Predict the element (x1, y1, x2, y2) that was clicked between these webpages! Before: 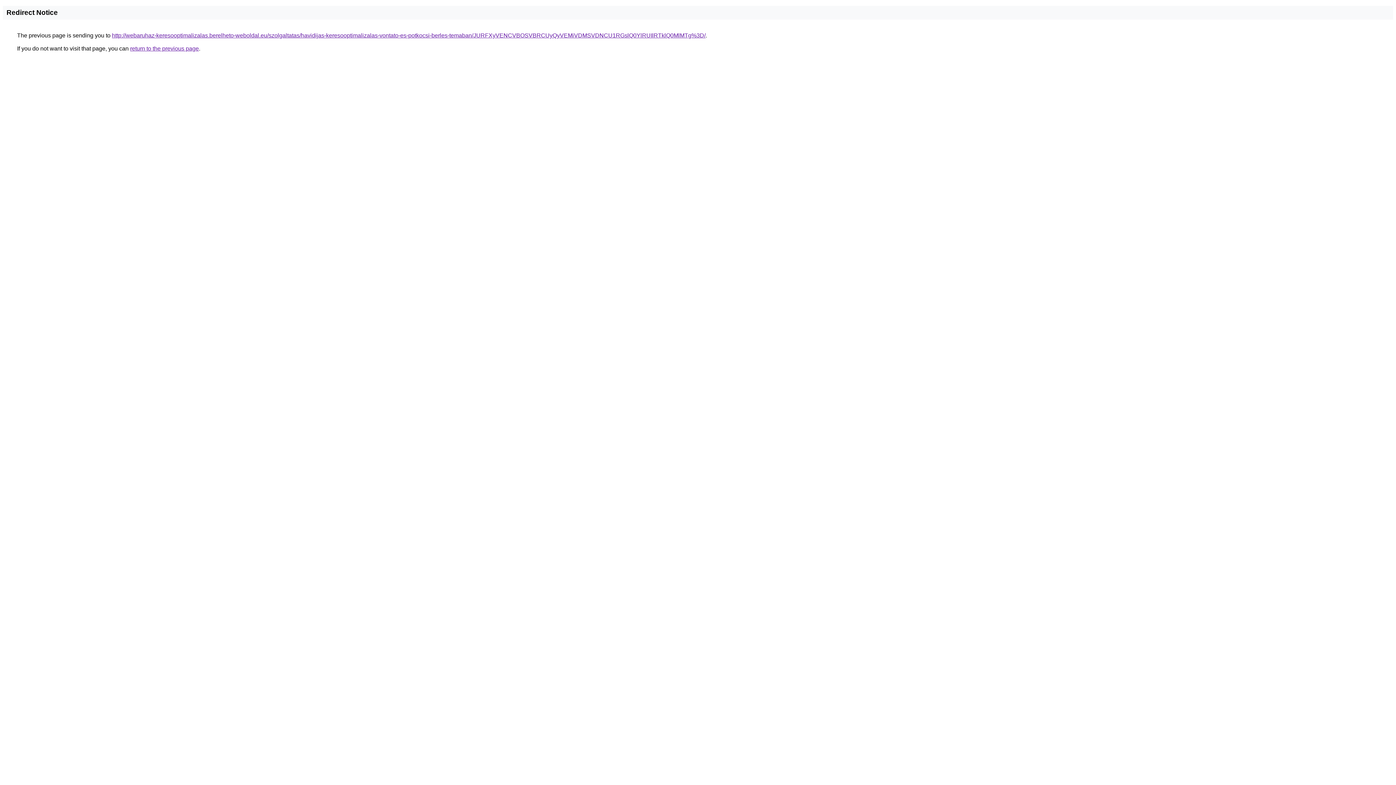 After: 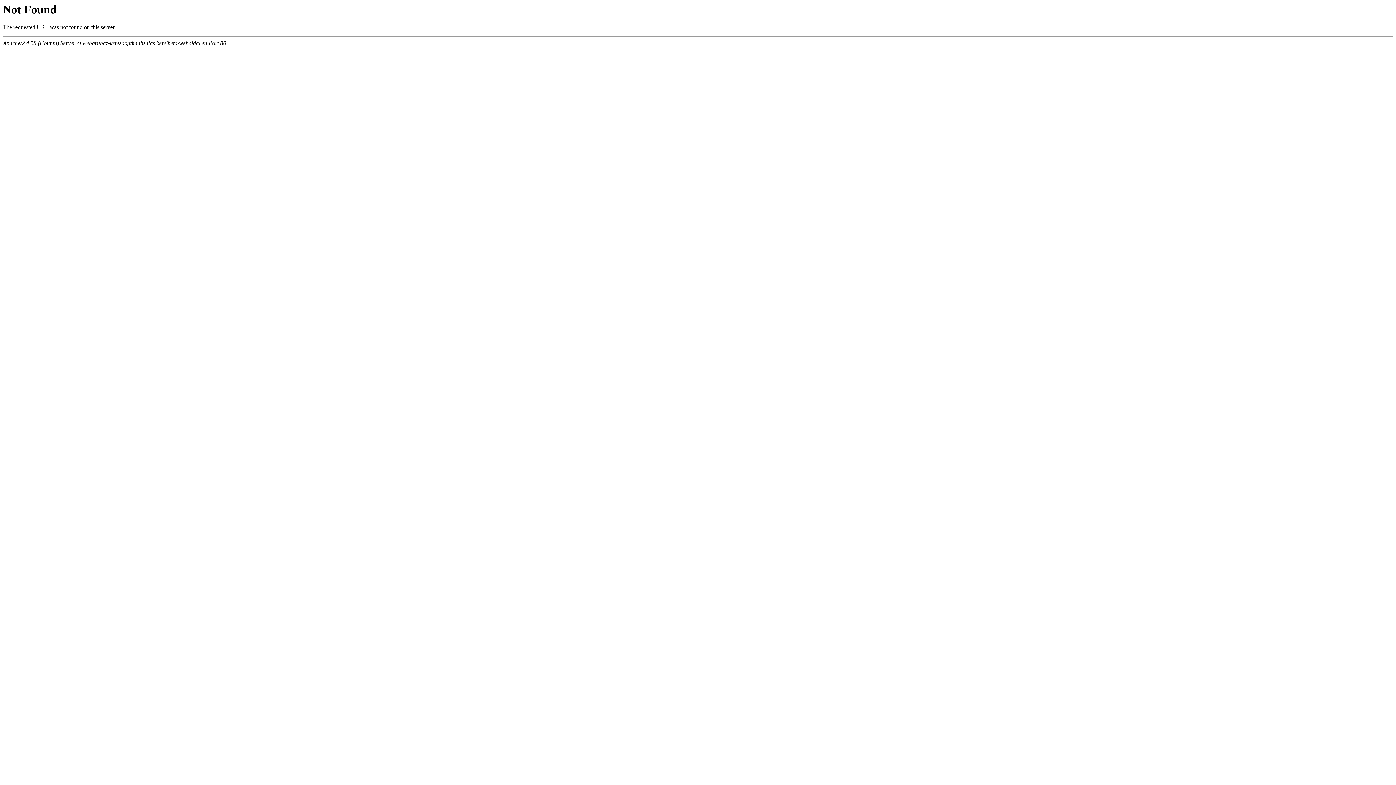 Action: bbox: (112, 32, 705, 38) label: http://webaruhaz-keresooptimalizalas.berelheto-weboldal.eu/szolgaltatas/havidijas-keresooptimalizalas-vontato-es-potkocsi-berles-temaban/JURFXyVENCVBOSVBRCUyQyVEMiVDMSVDNCU1RGslQ0YlRUIlRTklQ0MlMTg%3D/